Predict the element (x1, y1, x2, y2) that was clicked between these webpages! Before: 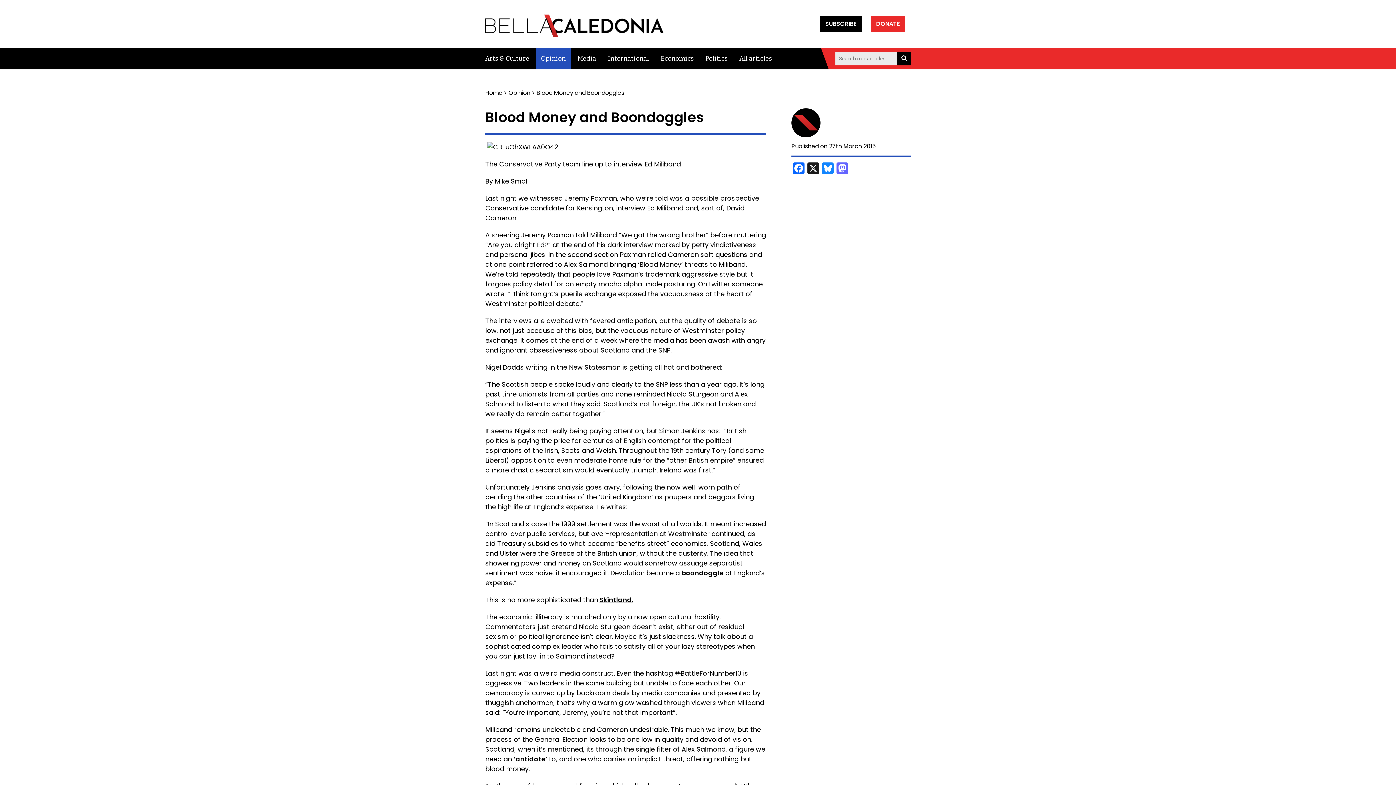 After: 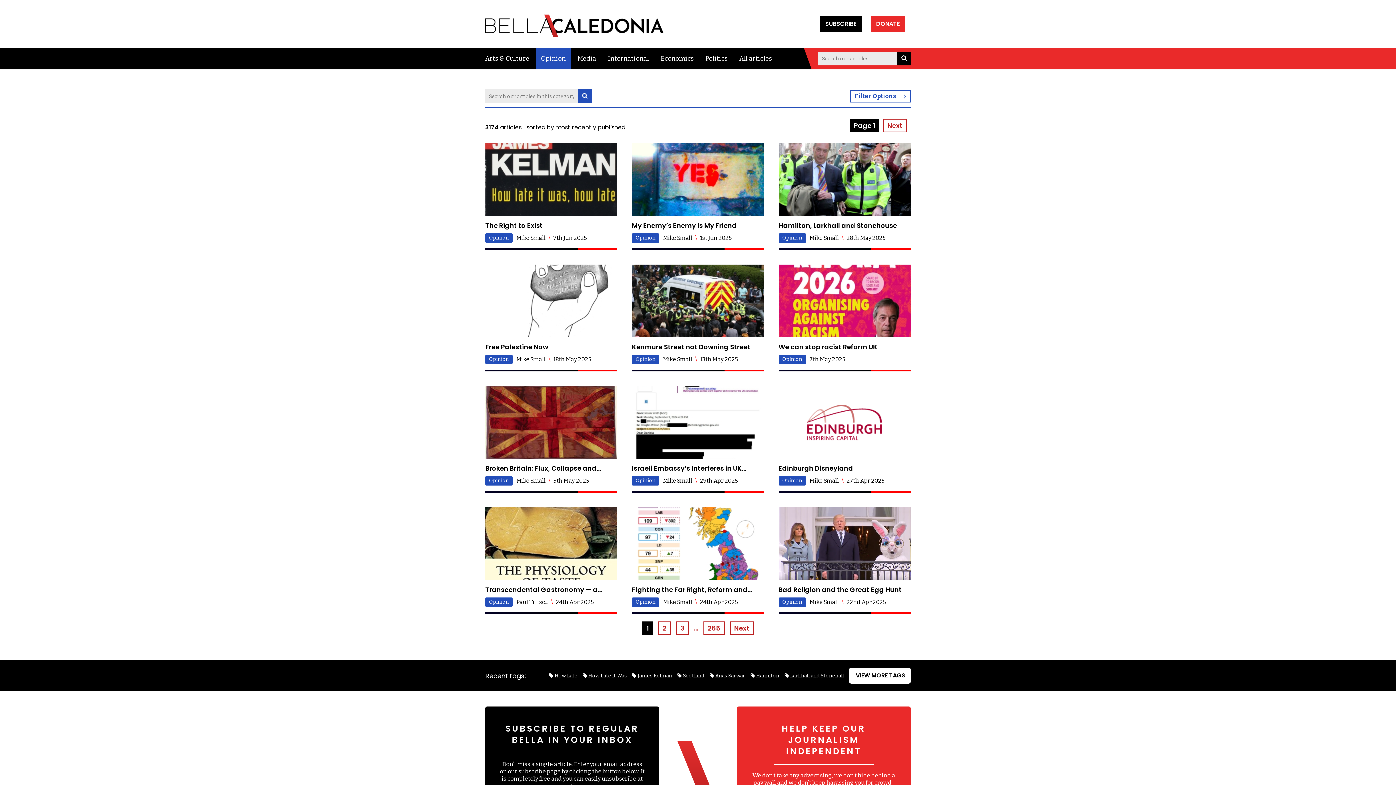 Action: bbox: (508, 88, 530, 97) label: Opinion